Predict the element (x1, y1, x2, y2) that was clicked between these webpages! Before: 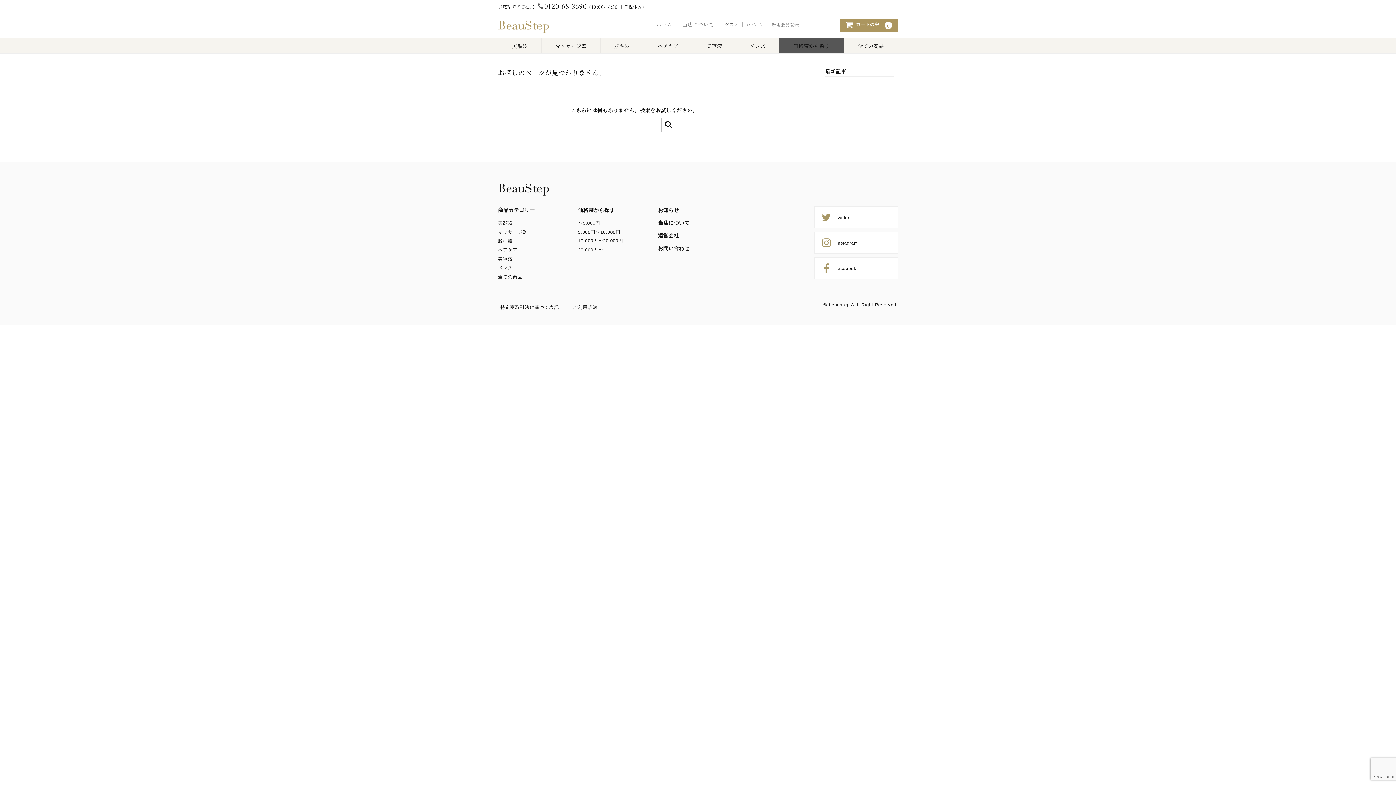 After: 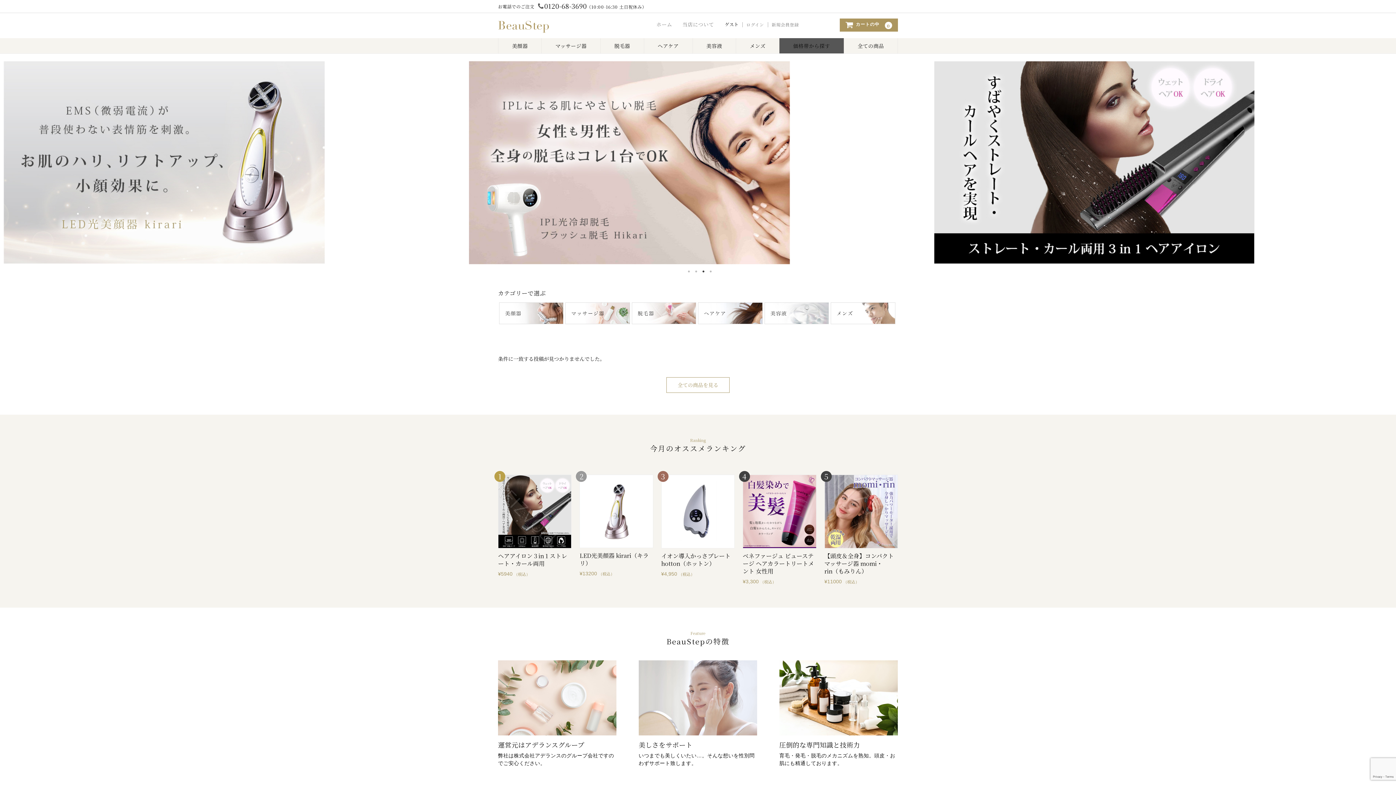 Action: bbox: (498, 188, 549, 194)